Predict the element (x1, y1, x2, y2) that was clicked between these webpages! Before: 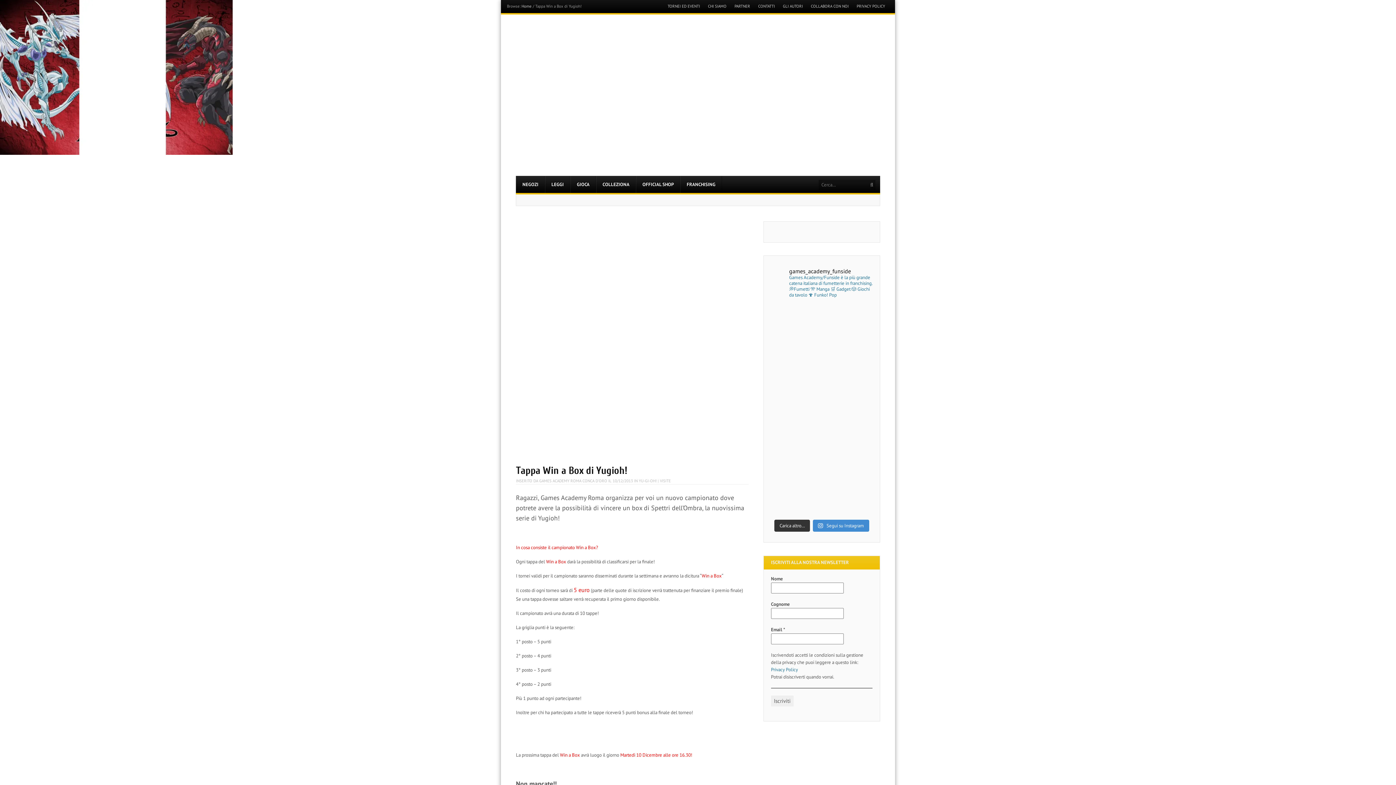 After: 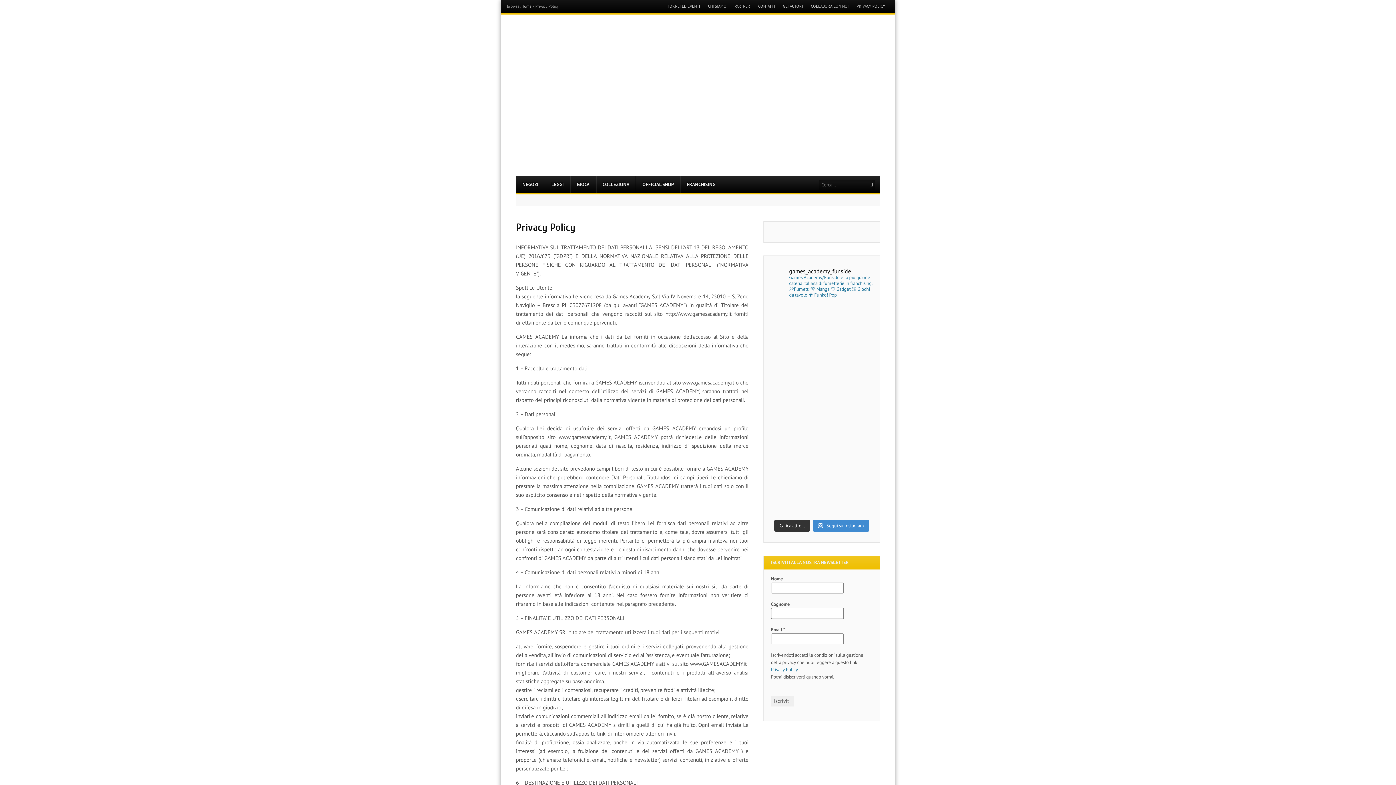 Action: label: PRIVACY POLICY bbox: (852, 4, 889, 8)